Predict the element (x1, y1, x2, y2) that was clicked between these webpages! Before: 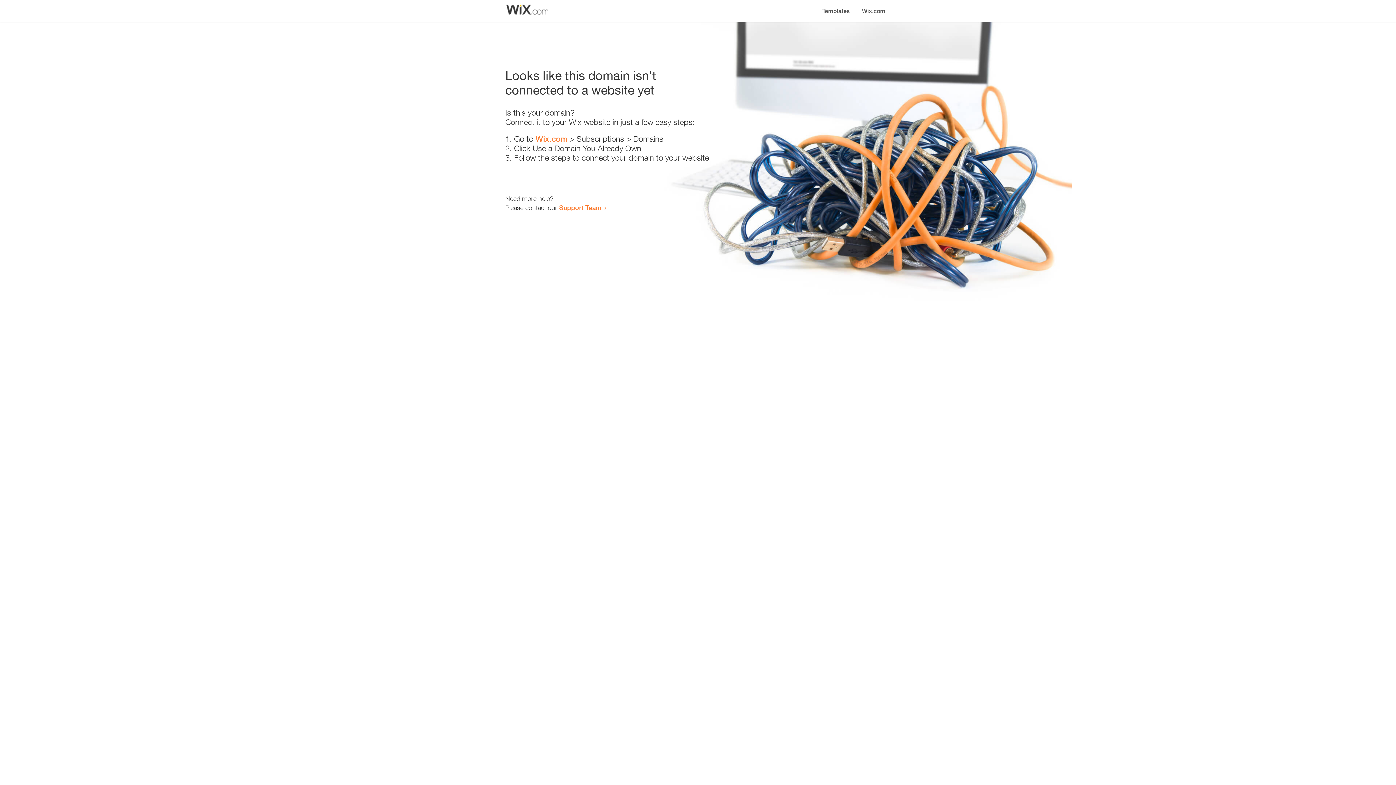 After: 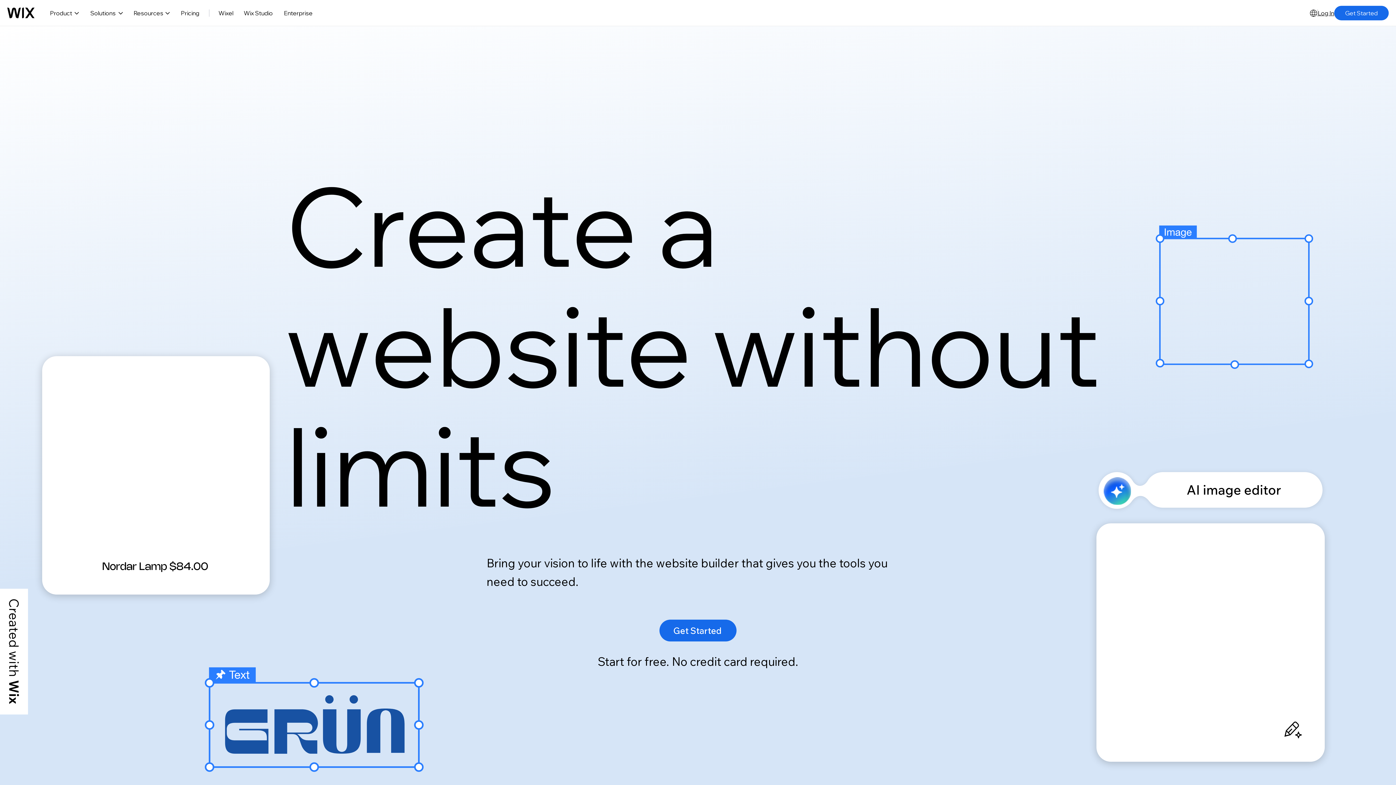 Action: bbox: (535, 134, 567, 143) label: Wix.com